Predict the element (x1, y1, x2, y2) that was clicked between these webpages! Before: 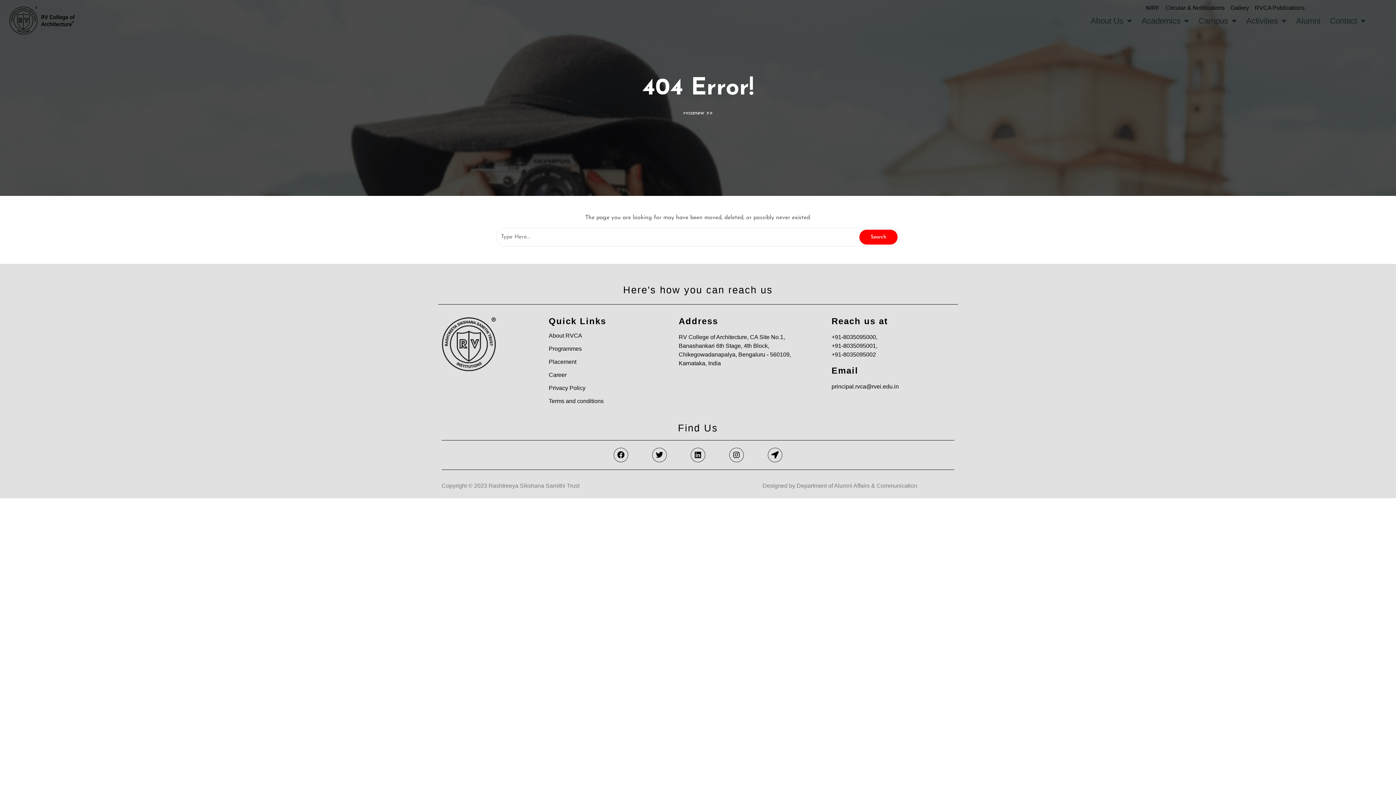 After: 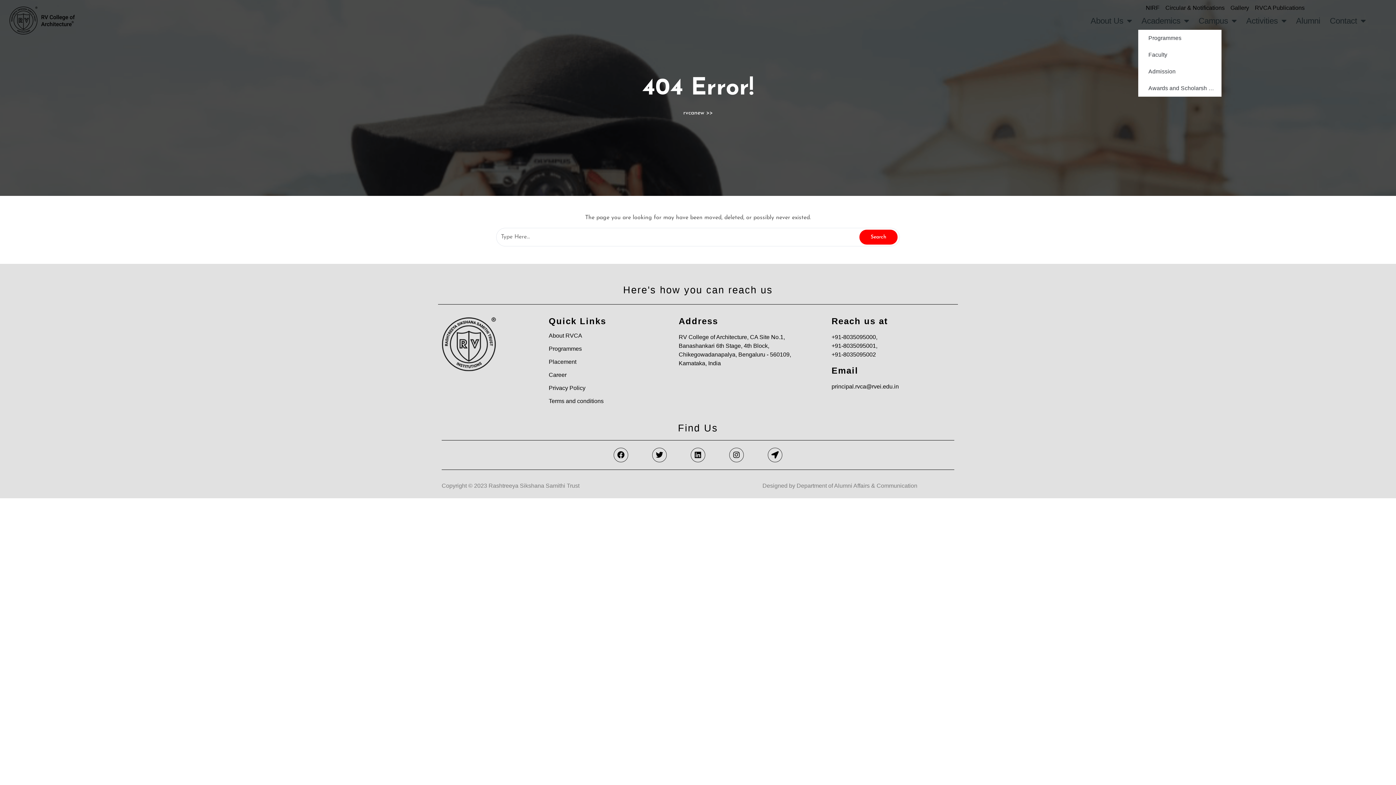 Action: bbox: (1138, 12, 1192, 29) label: Academics